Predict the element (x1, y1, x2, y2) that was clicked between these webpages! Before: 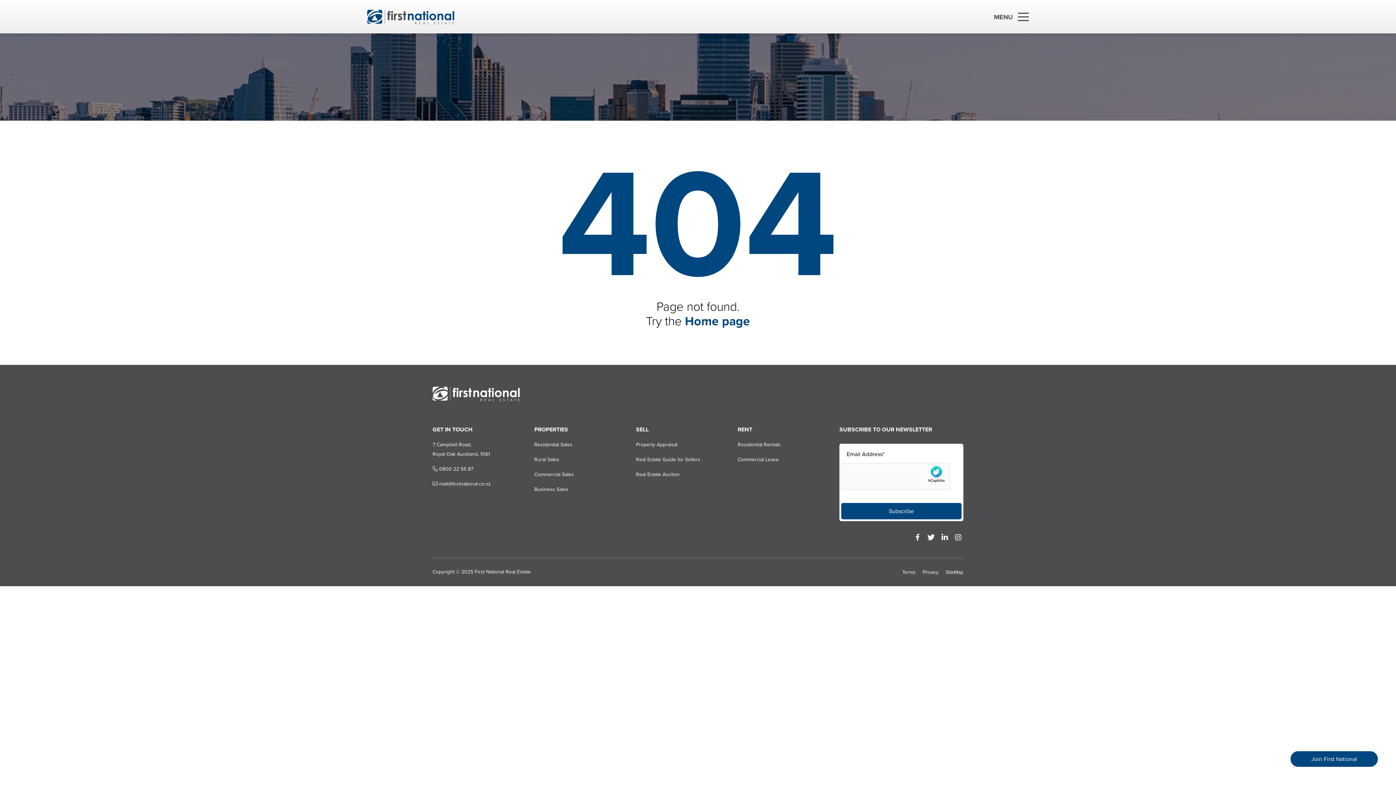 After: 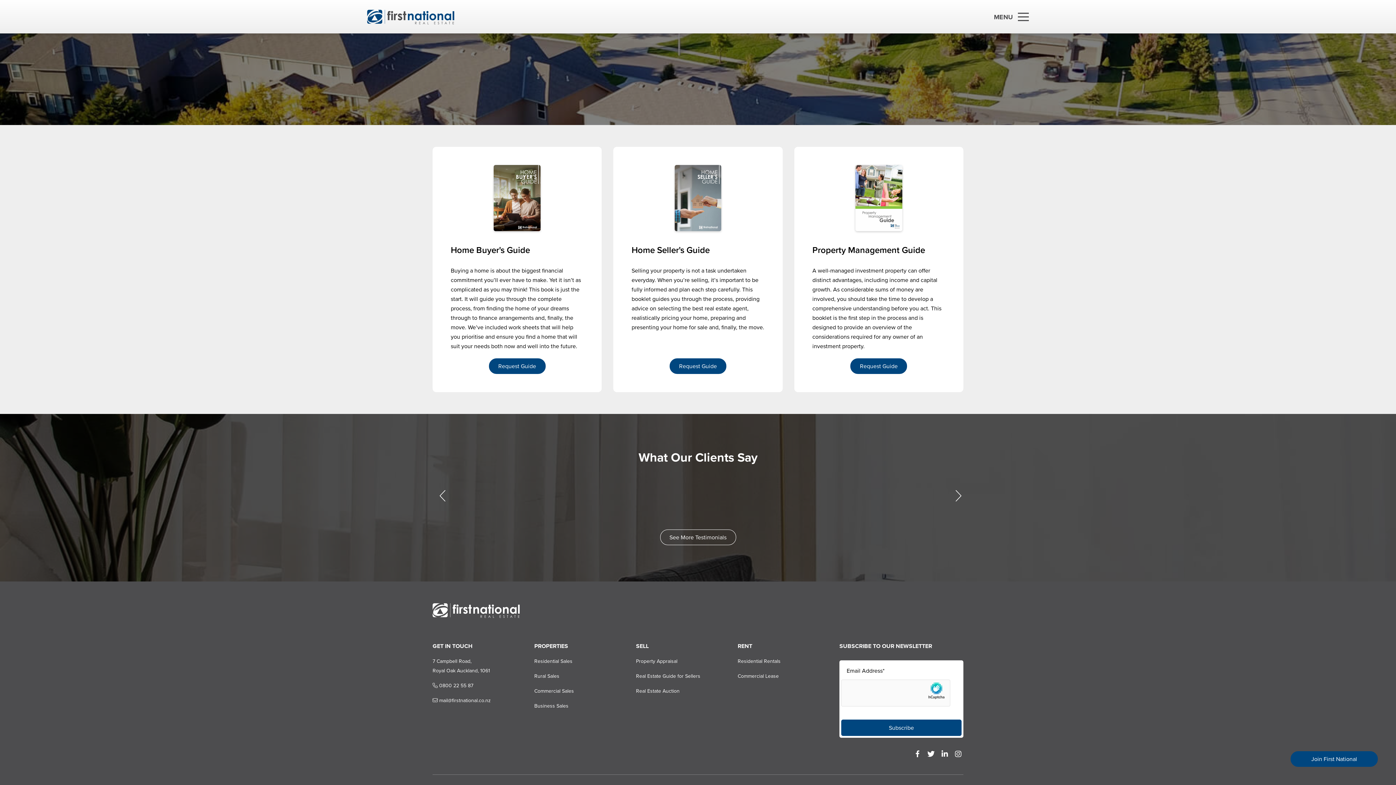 Action: bbox: (636, 456, 700, 463) label: Real Estate Guide for Sellers